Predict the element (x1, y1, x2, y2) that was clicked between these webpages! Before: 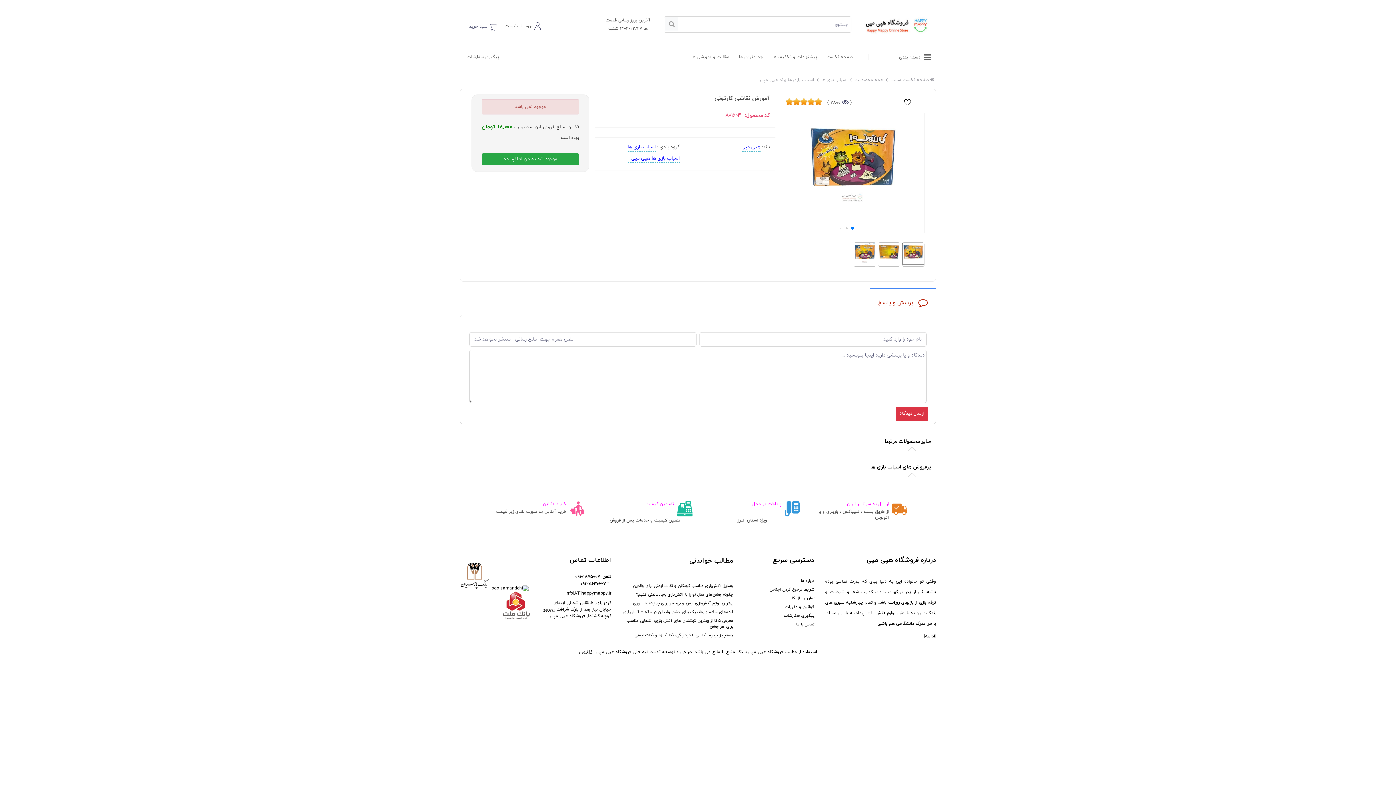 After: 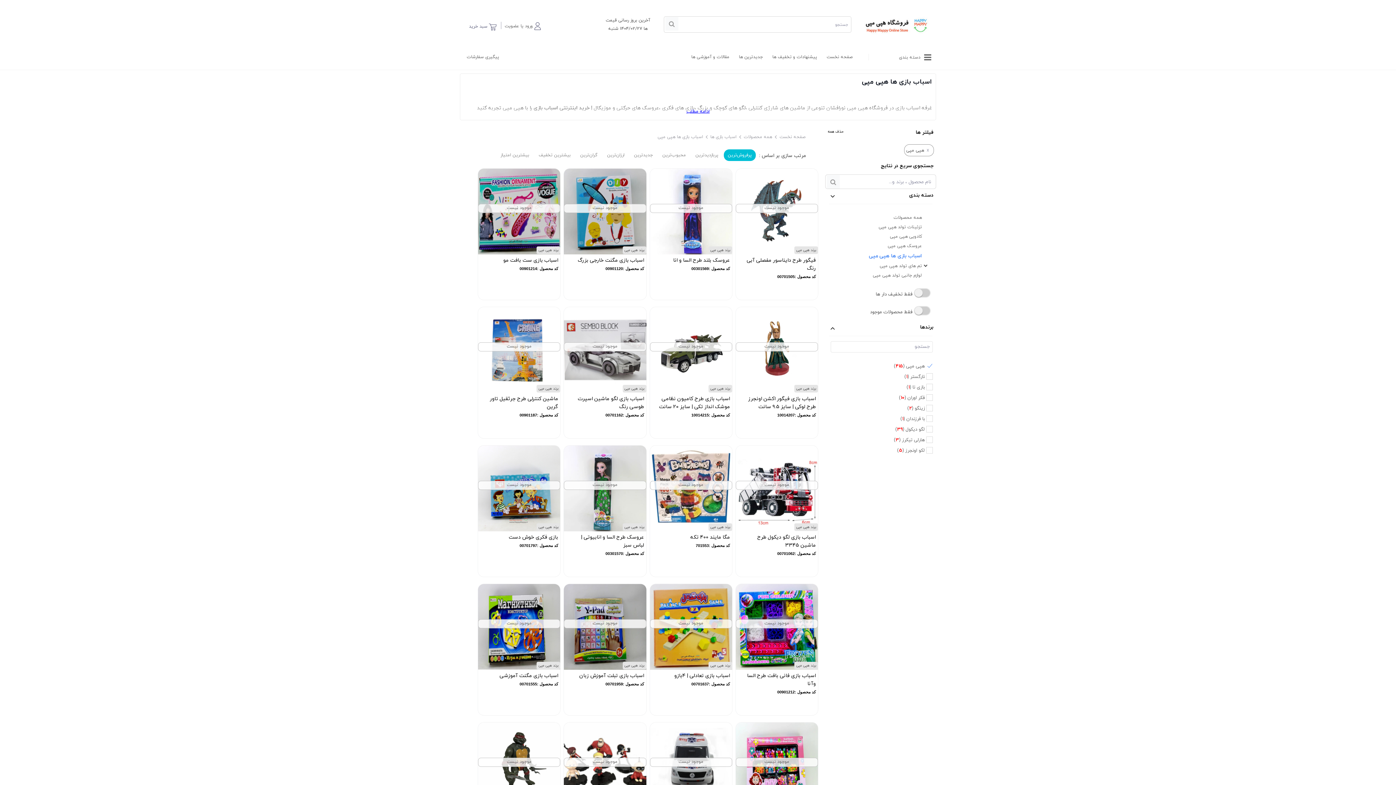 Action: bbox: (760, 77, 816, 86) label: اسباب بازی ها برند هپی مپی